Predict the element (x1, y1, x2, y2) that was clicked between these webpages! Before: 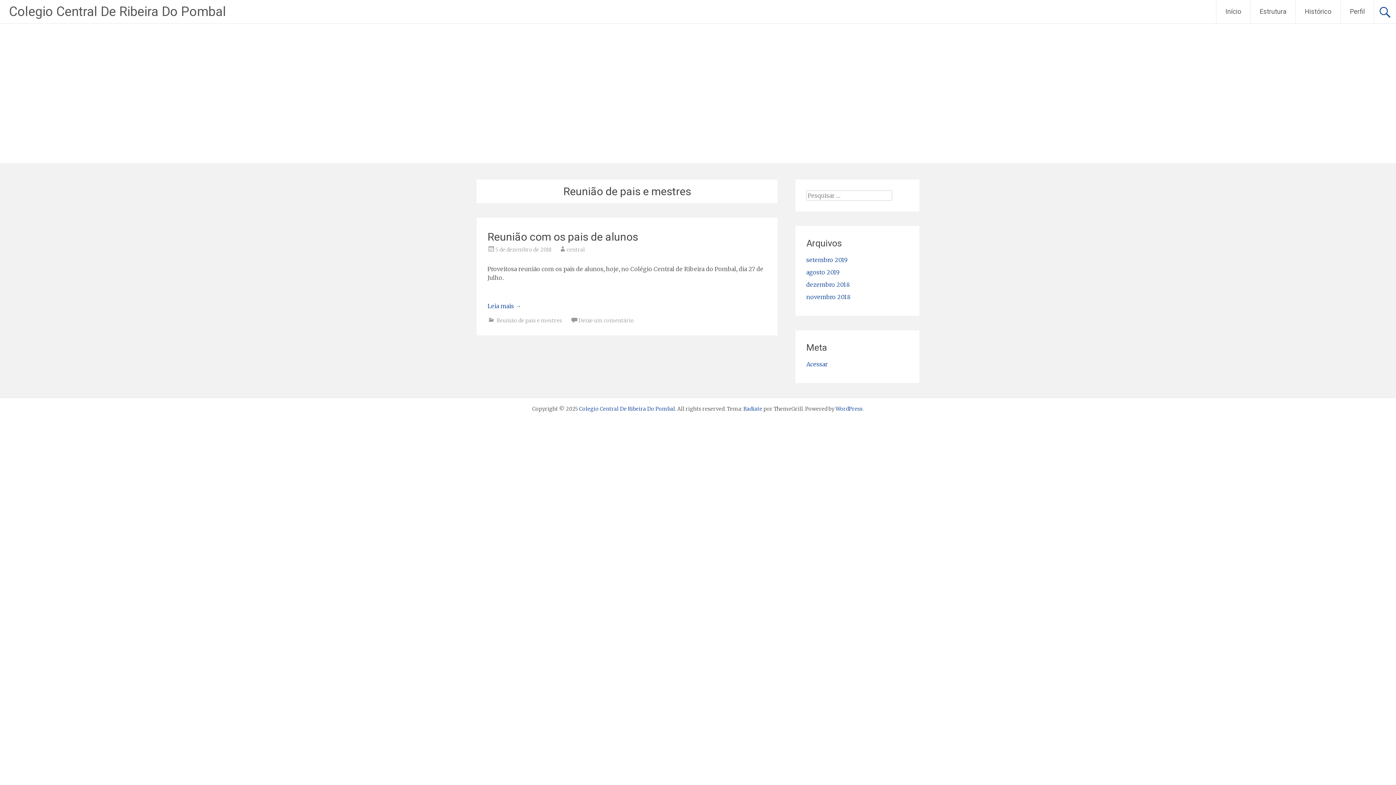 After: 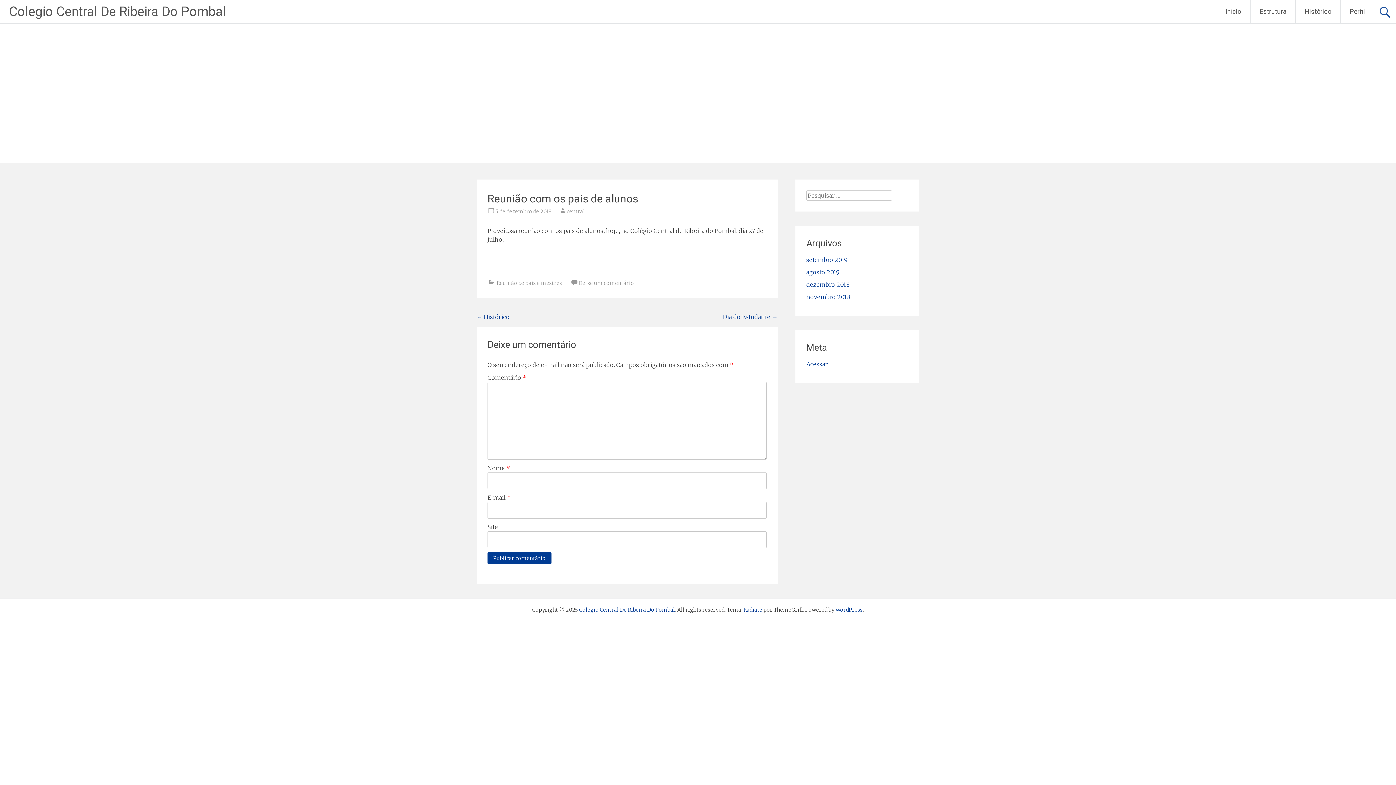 Action: label: Deixe um comentário bbox: (578, 317, 634, 324)